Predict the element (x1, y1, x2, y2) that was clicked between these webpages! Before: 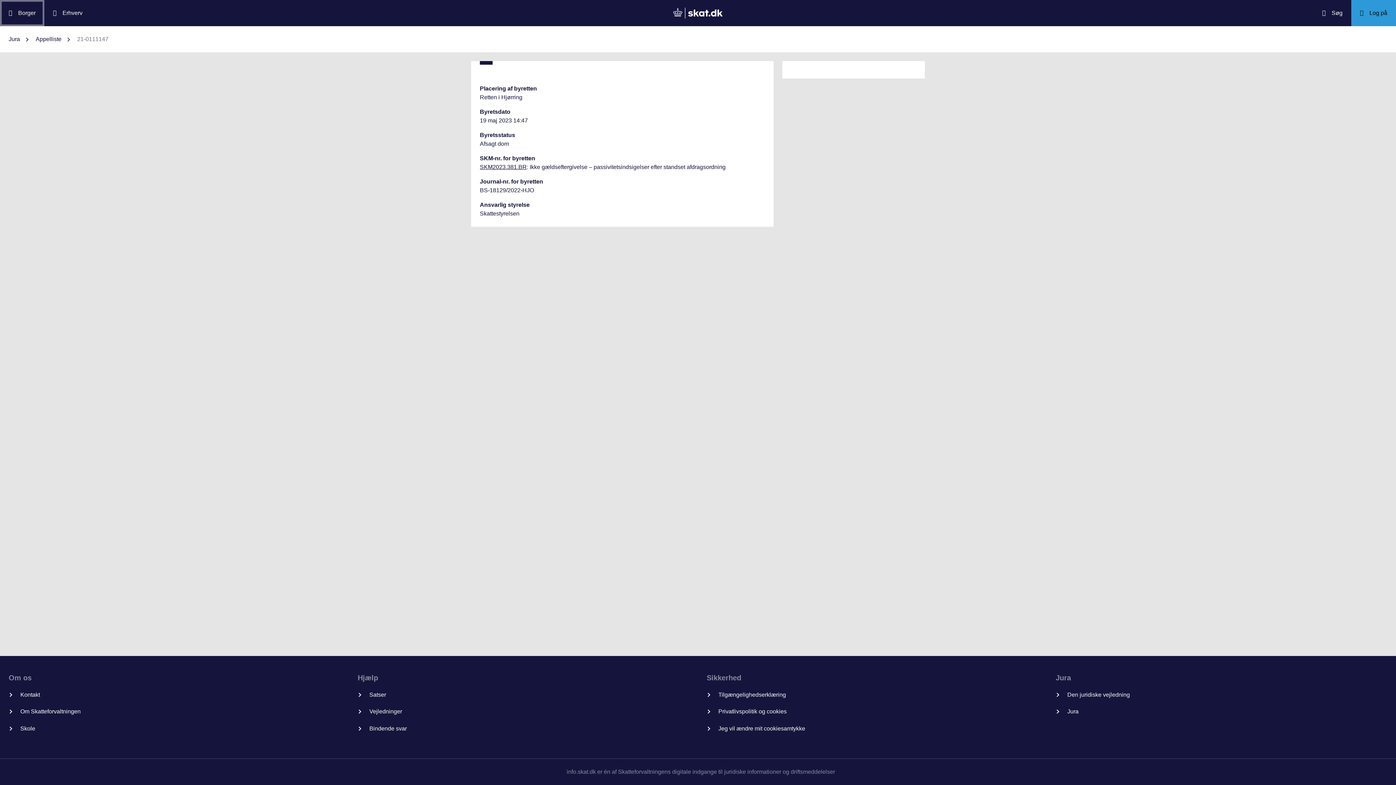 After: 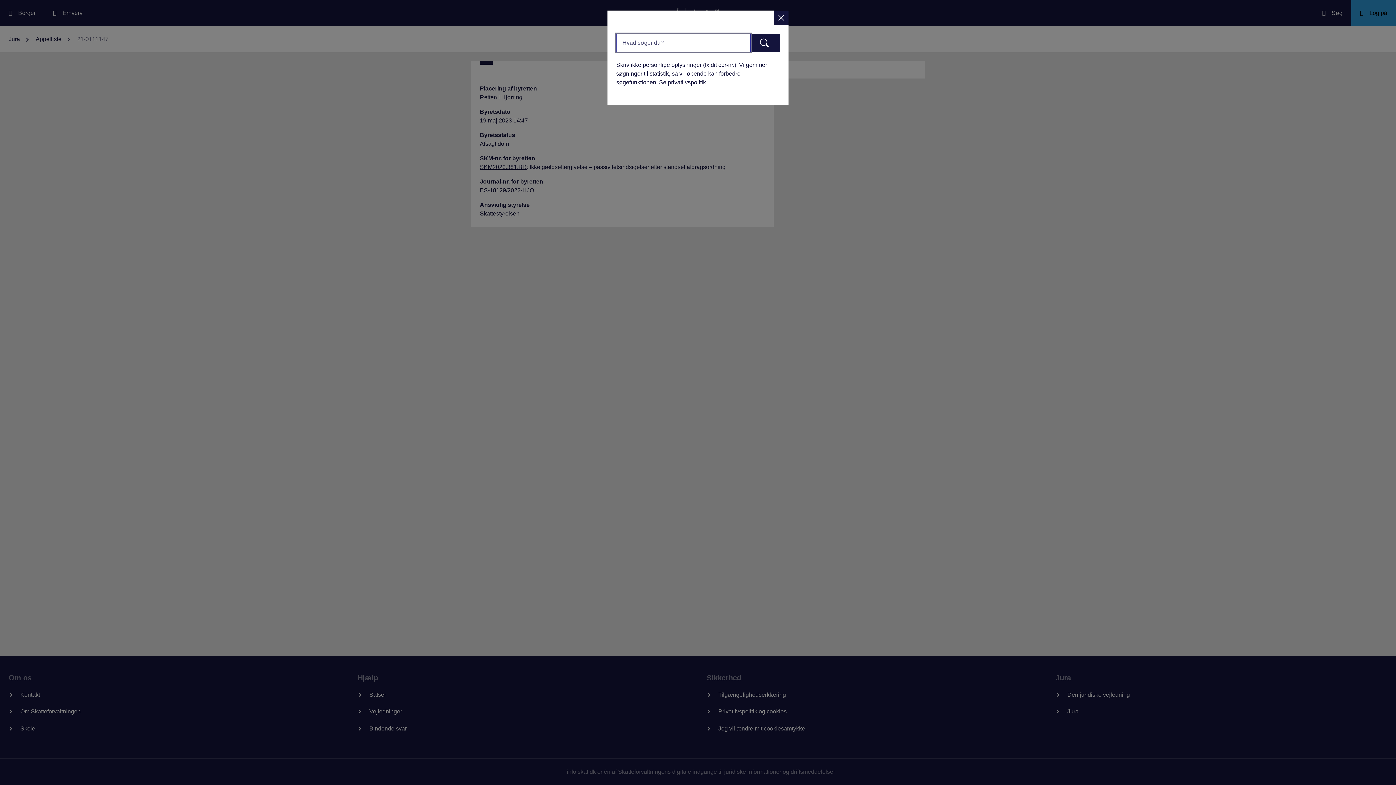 Action: bbox: (1313, 0, 1351, 26) label: Søg på skat.dk